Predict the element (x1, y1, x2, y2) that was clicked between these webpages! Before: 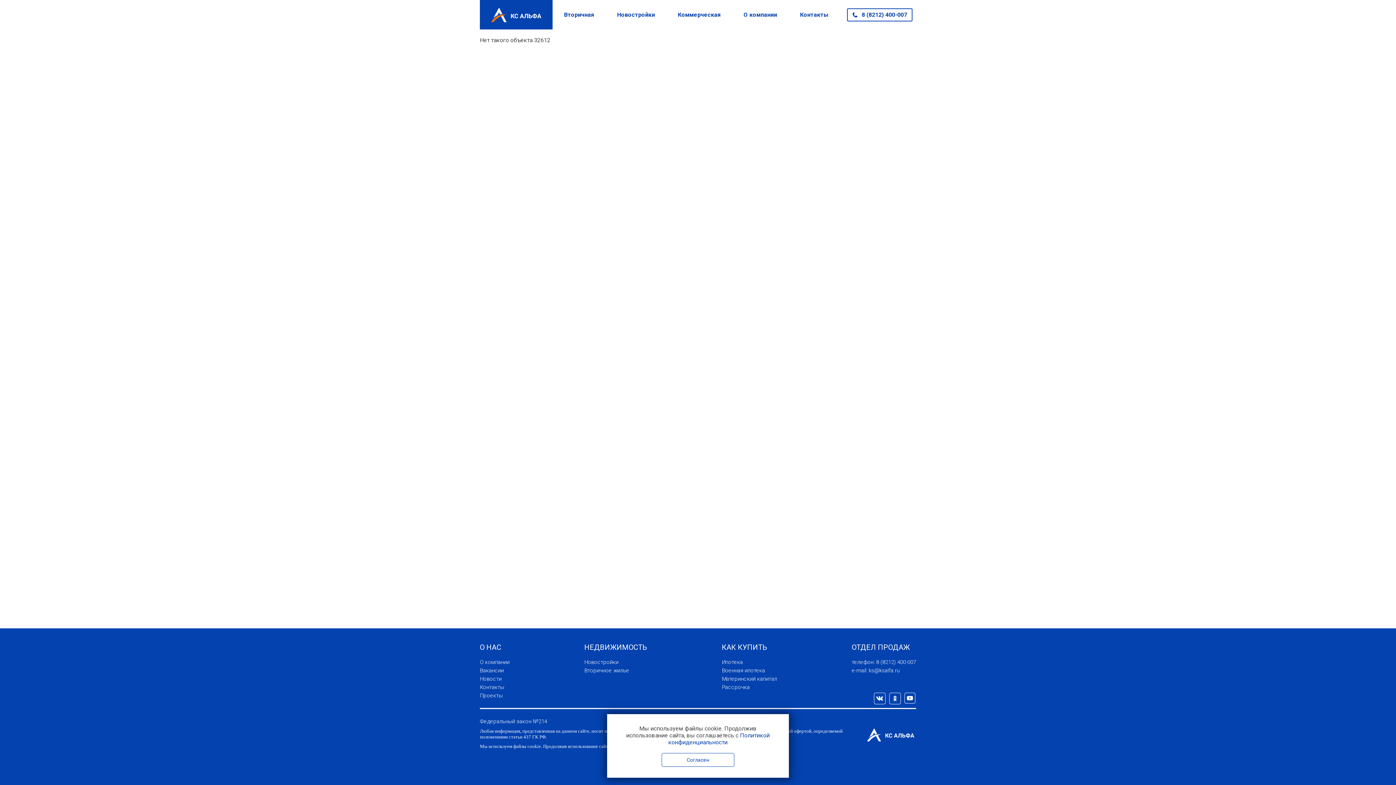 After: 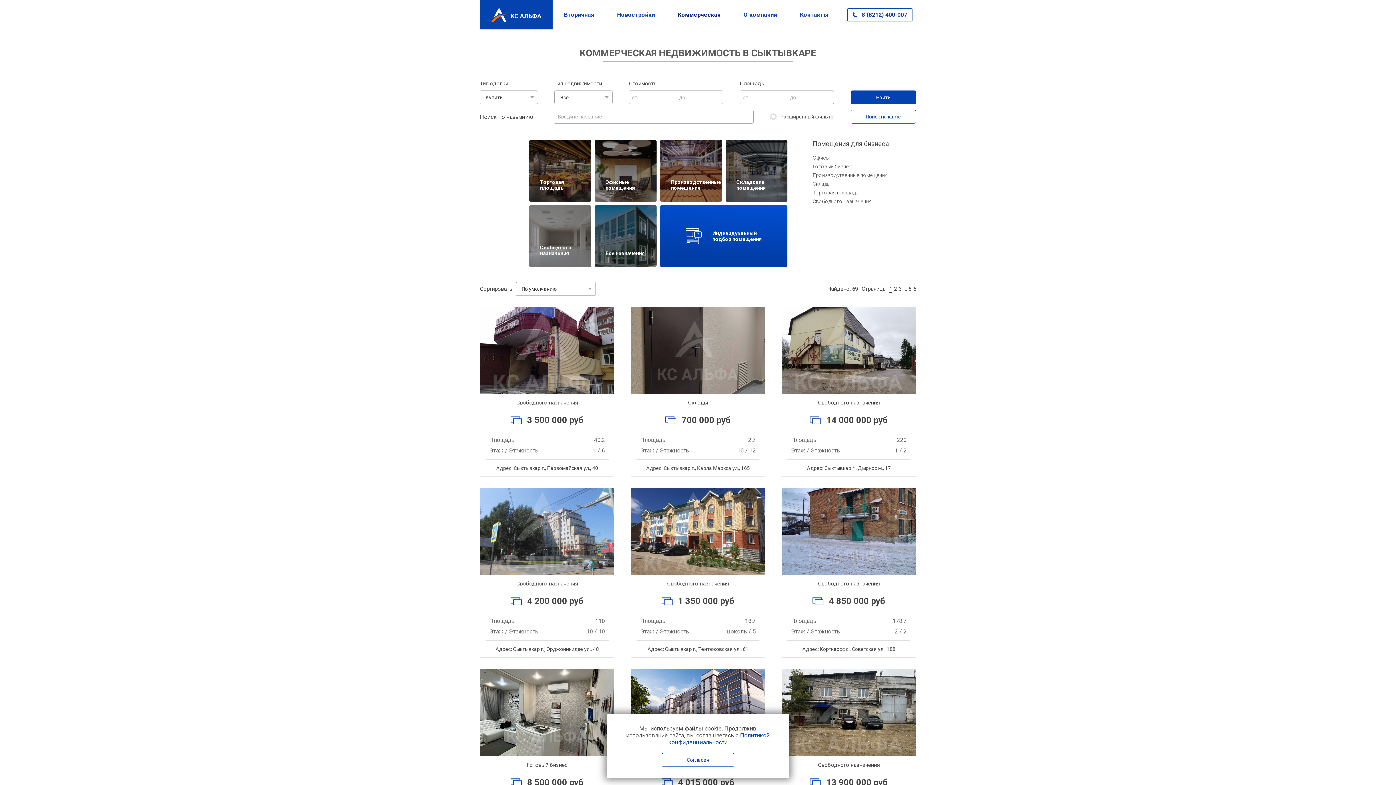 Action: bbox: (666, 0, 732, 29) label: Коммерческая